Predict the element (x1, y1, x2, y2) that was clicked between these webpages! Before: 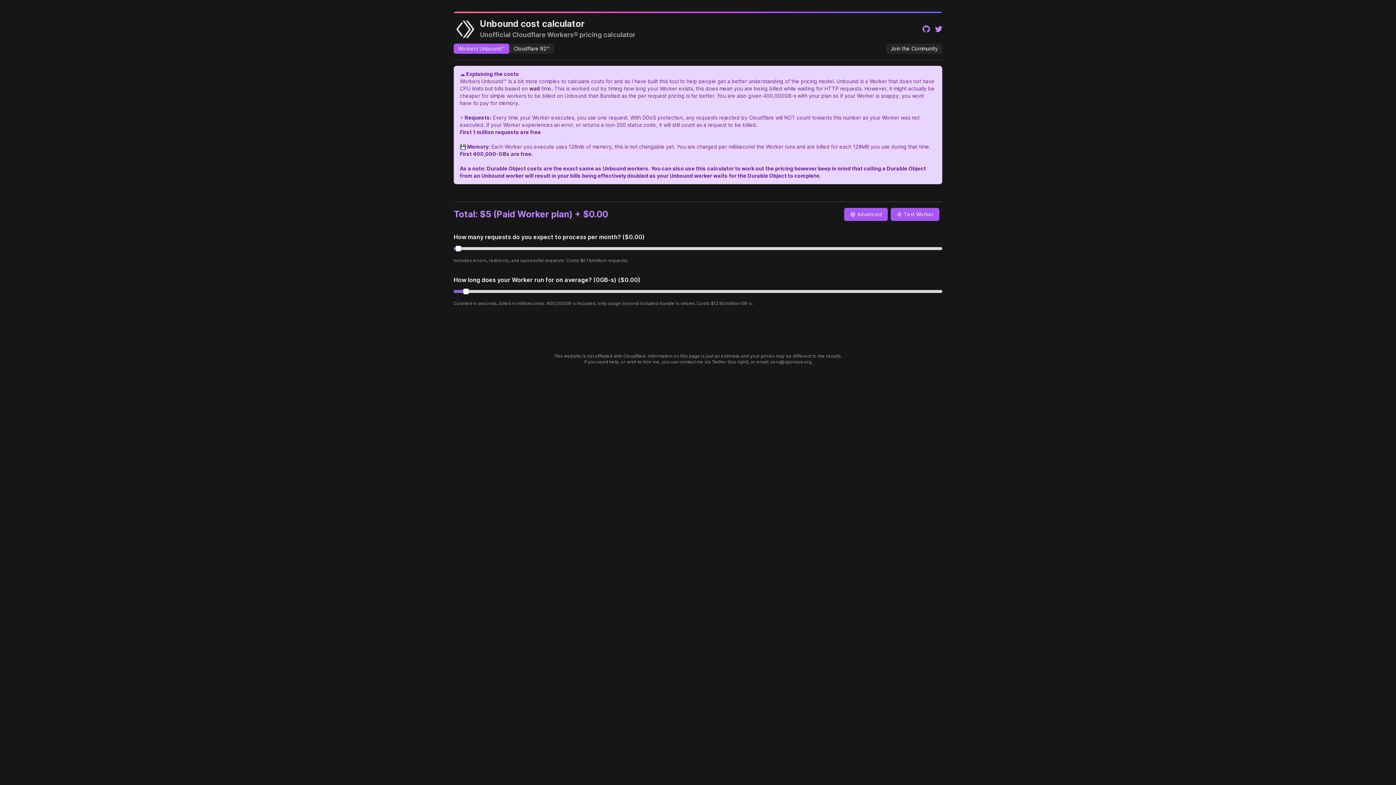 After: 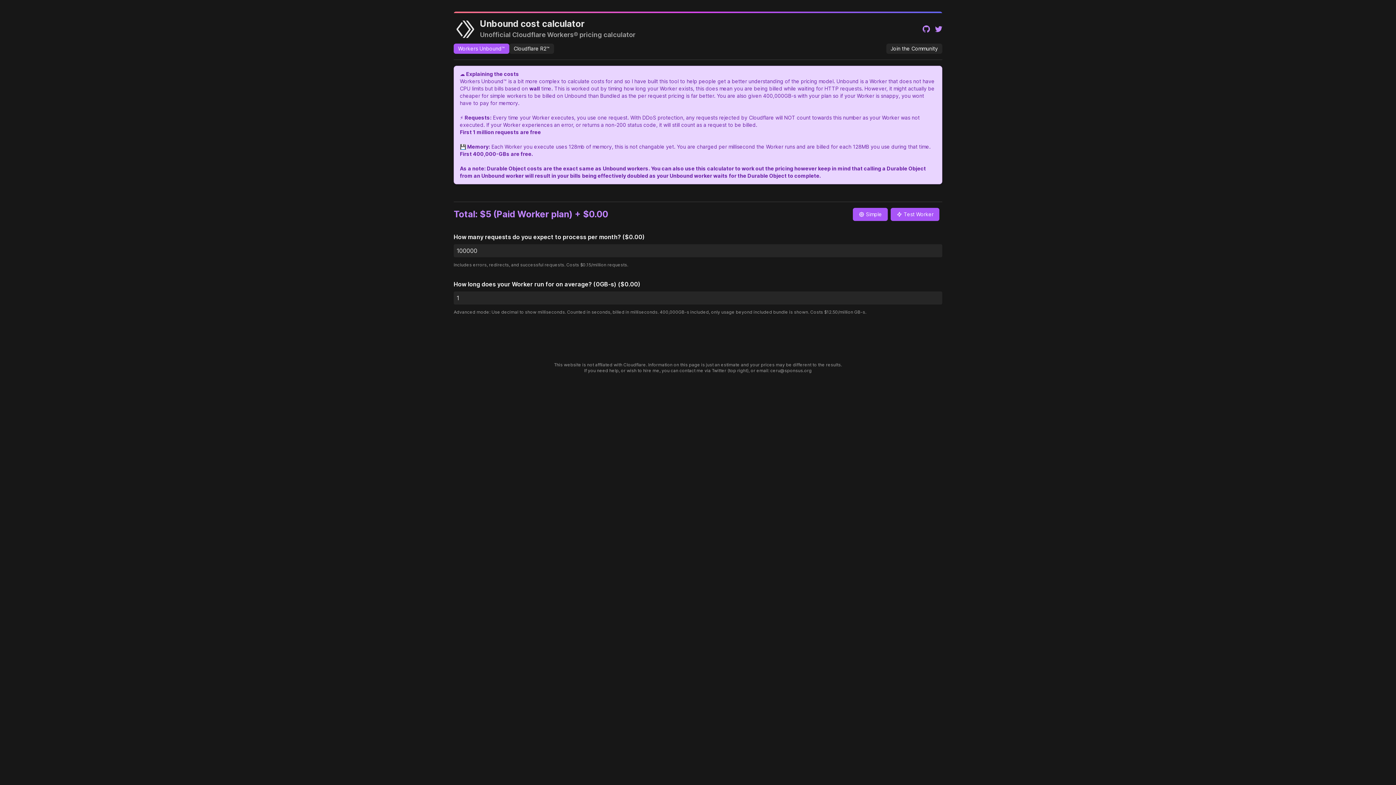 Action: bbox: (844, 208, 888, 221) label: Advanced